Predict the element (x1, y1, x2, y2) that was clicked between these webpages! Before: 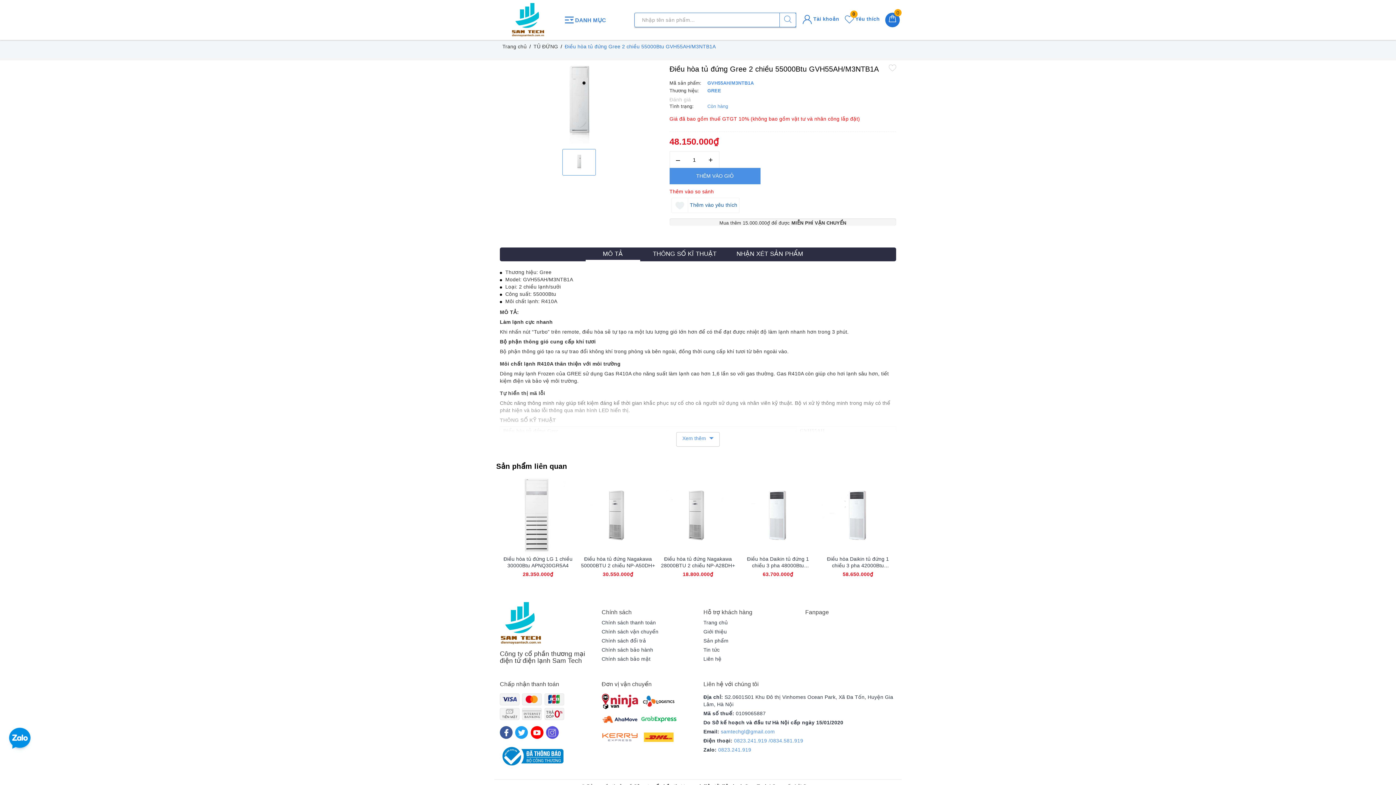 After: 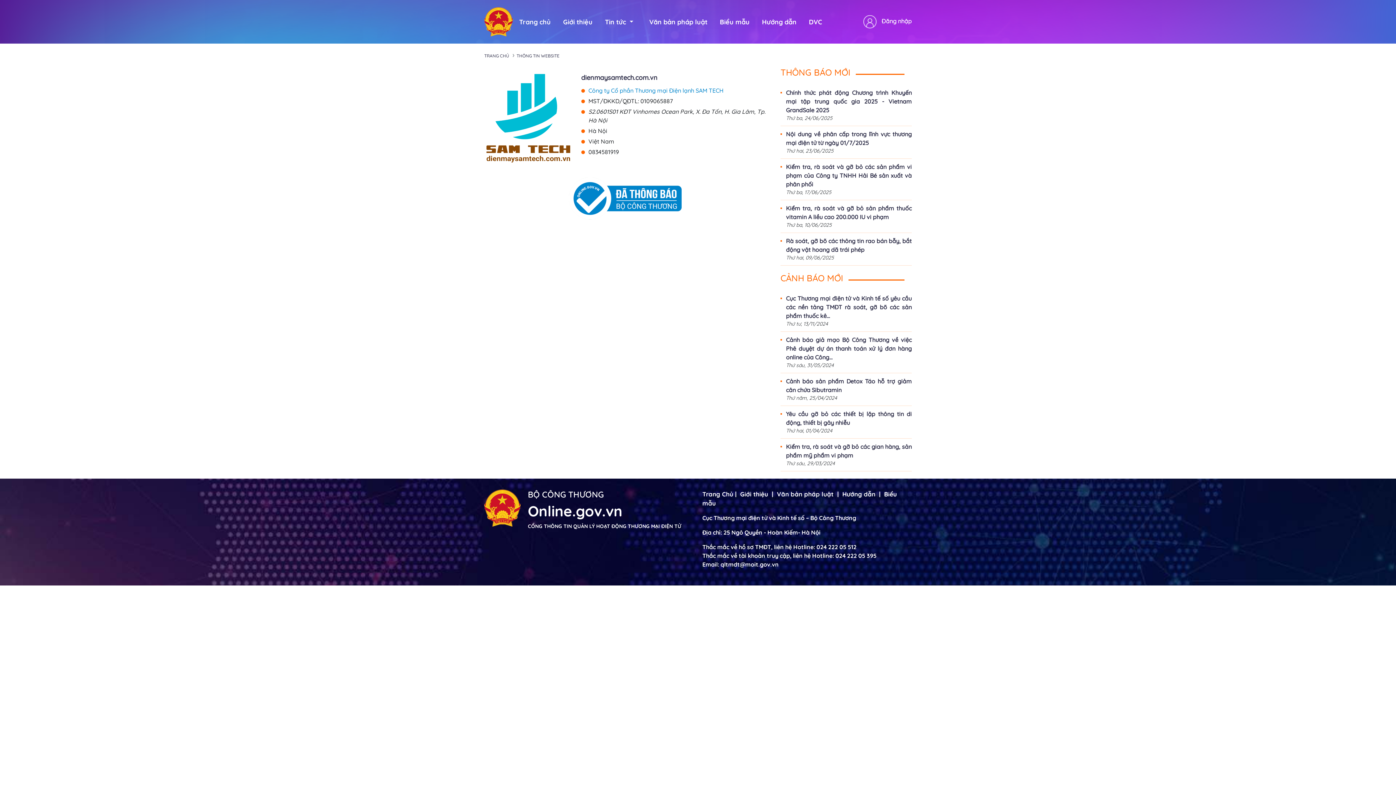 Action: bbox: (500, 753, 563, 759)